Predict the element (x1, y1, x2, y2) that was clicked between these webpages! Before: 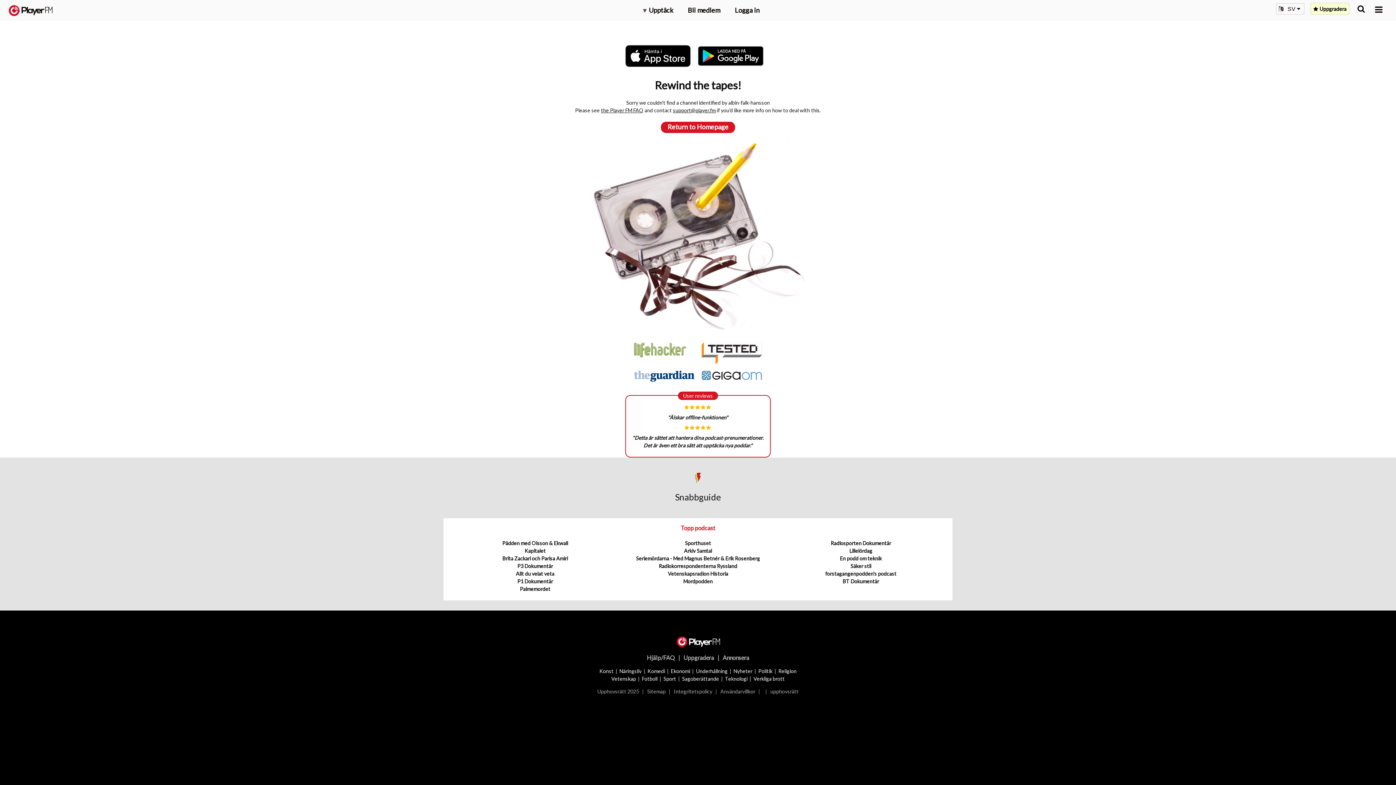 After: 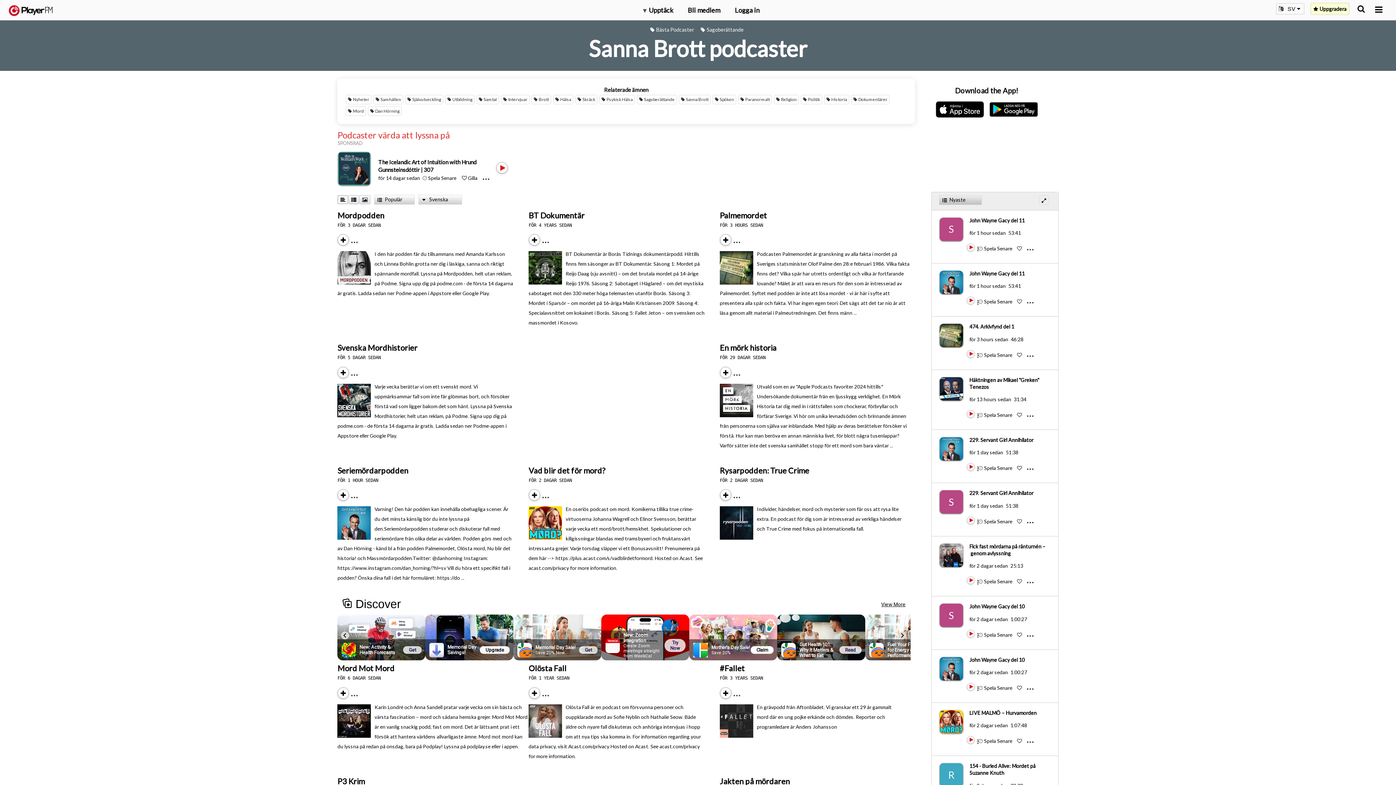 Action: bbox: (753, 675, 784, 682) label: Verkliga brott